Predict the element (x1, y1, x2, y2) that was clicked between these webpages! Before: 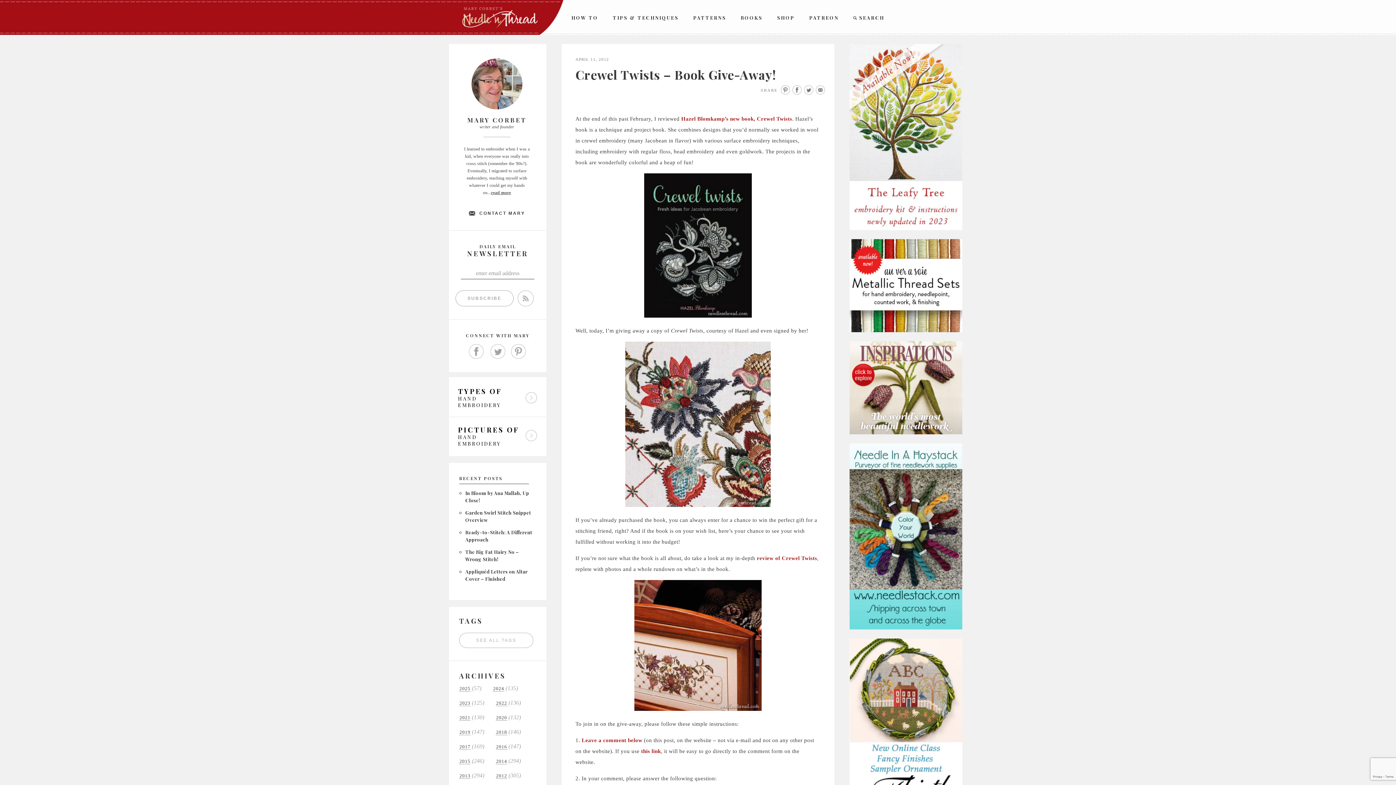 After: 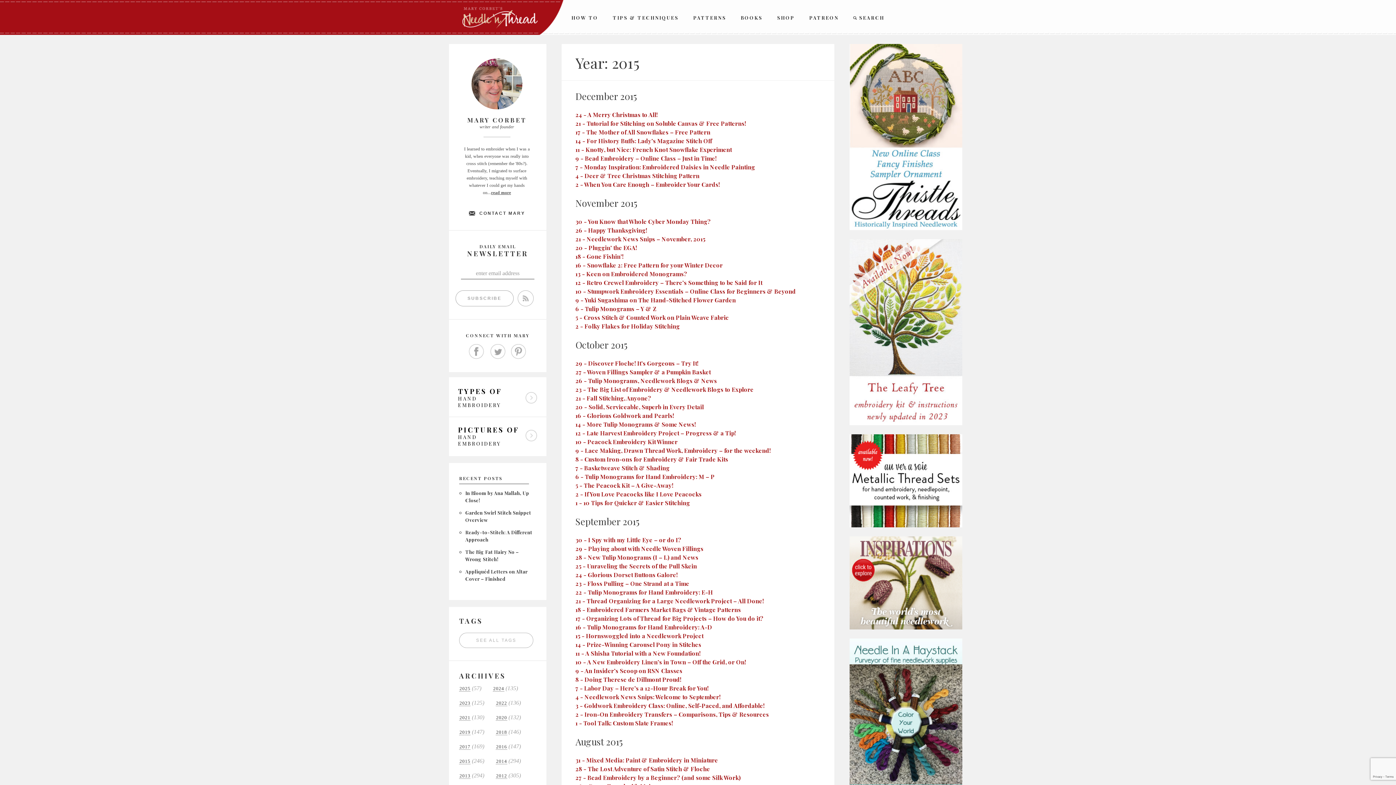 Action: bbox: (459, 759, 470, 764) label: 2015